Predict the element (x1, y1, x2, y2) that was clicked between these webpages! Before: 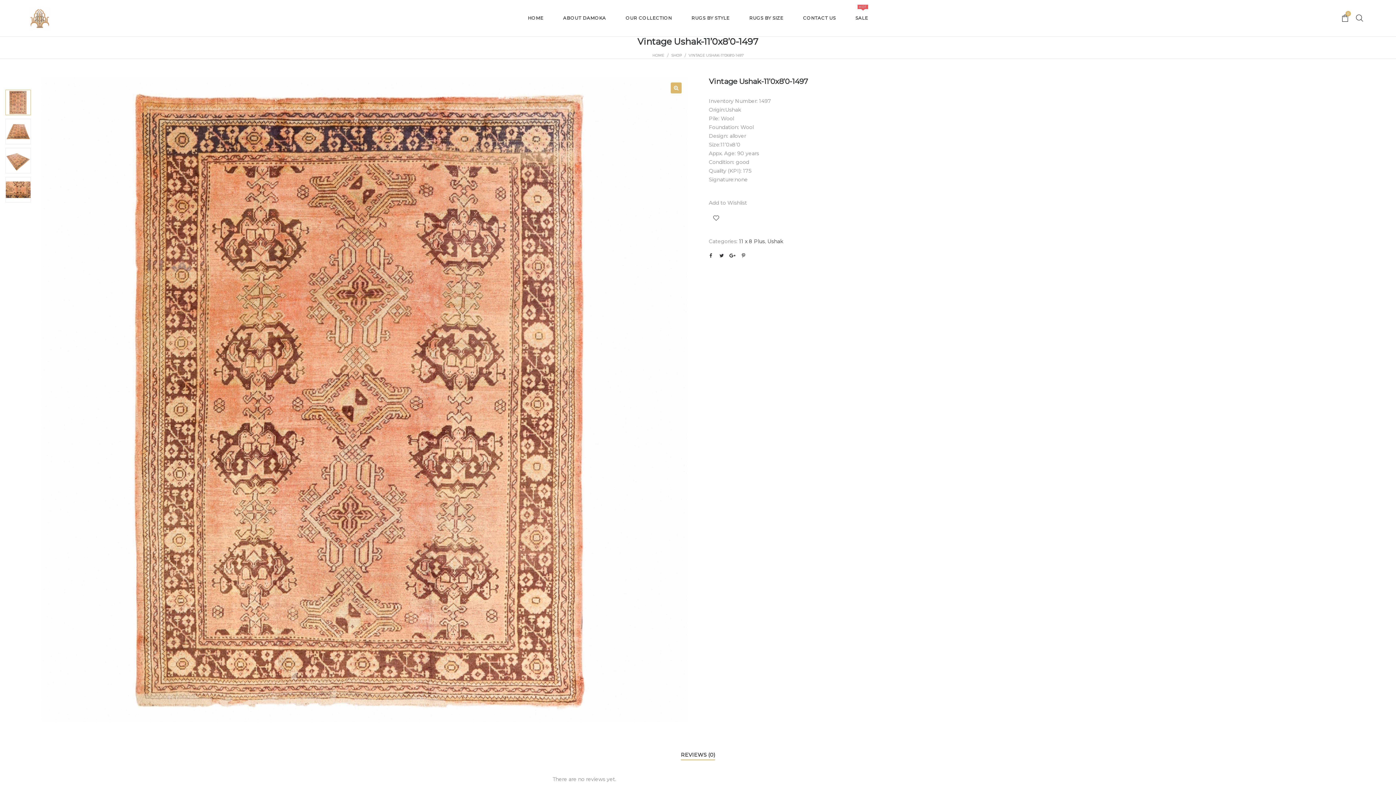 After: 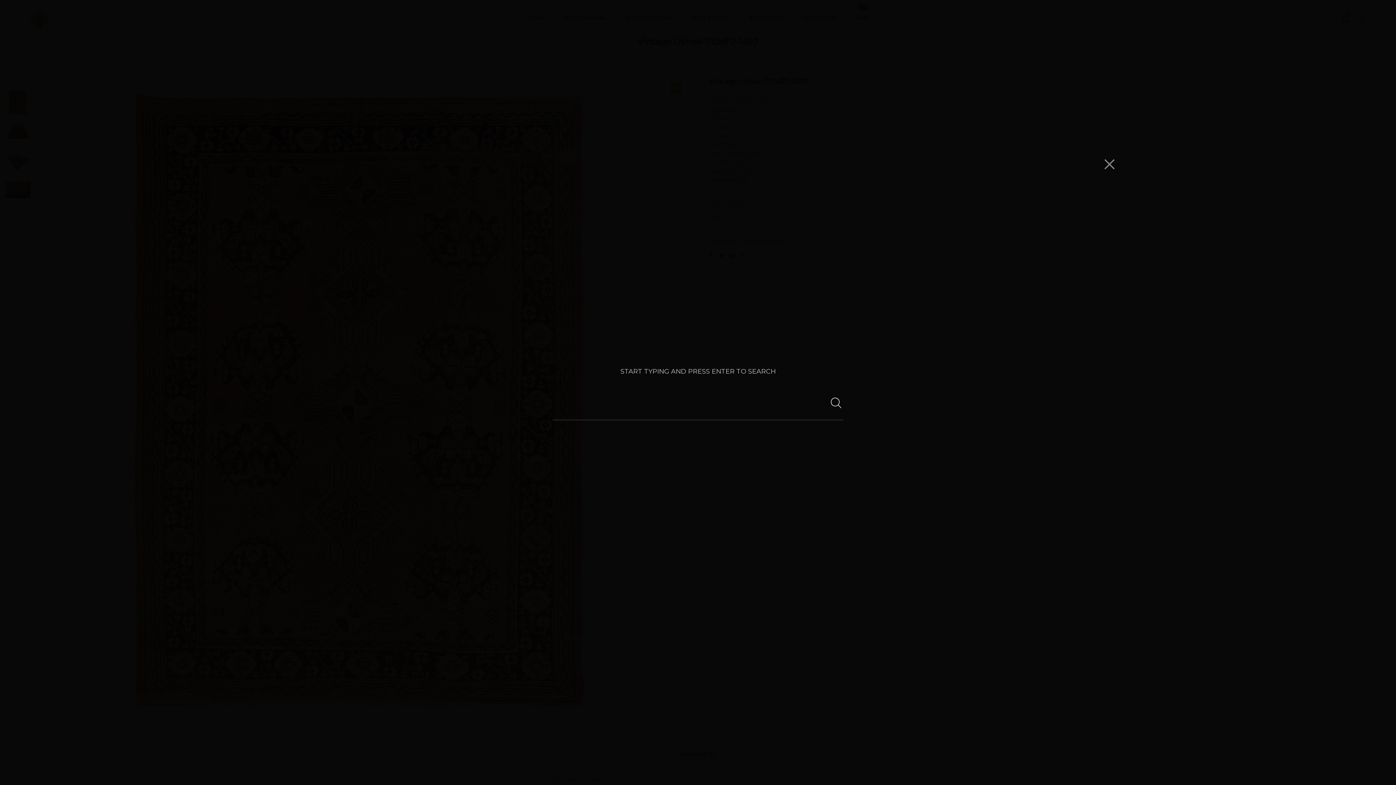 Action: bbox: (1352, 10, 1367, 25)